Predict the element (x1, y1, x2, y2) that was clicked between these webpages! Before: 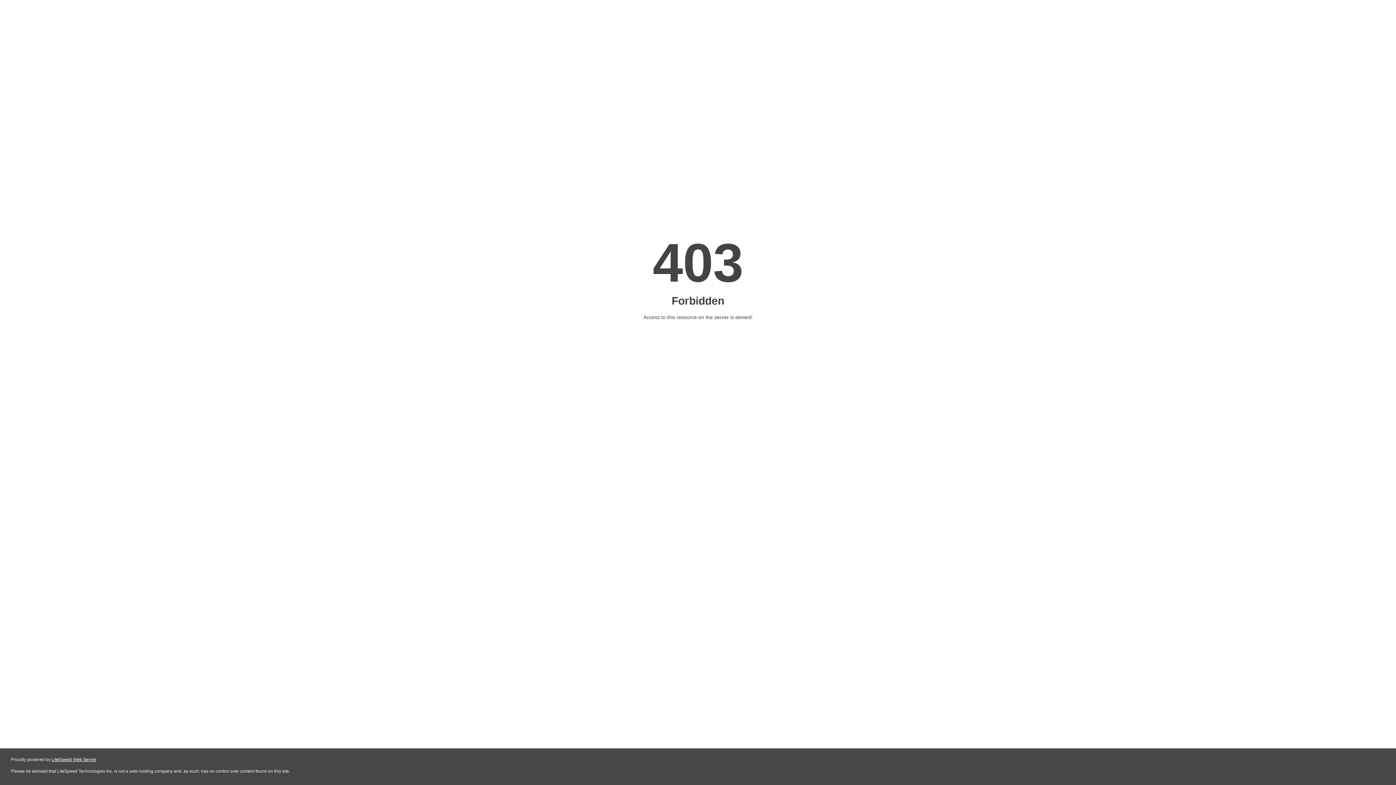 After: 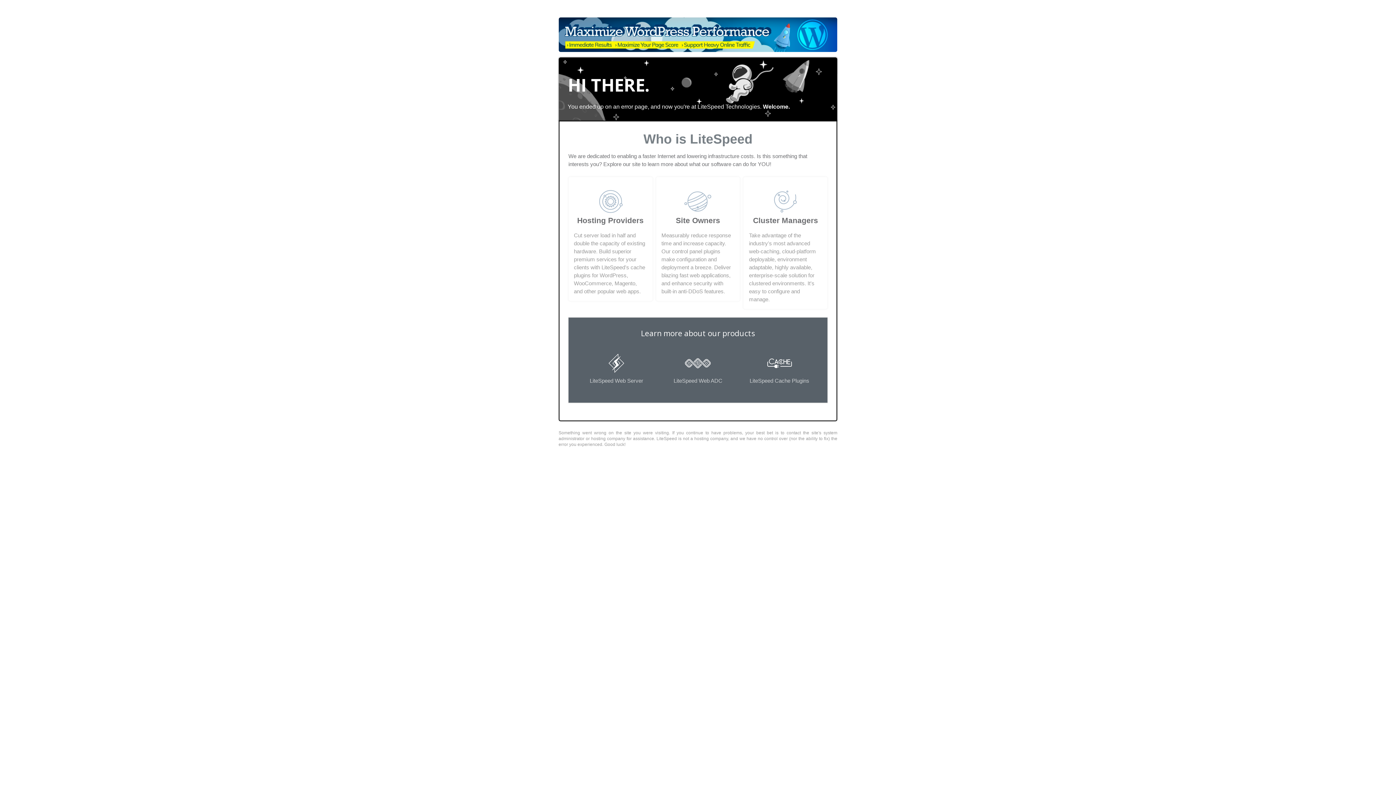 Action: label: LiteSpeed Web Server bbox: (51, 757, 96, 762)